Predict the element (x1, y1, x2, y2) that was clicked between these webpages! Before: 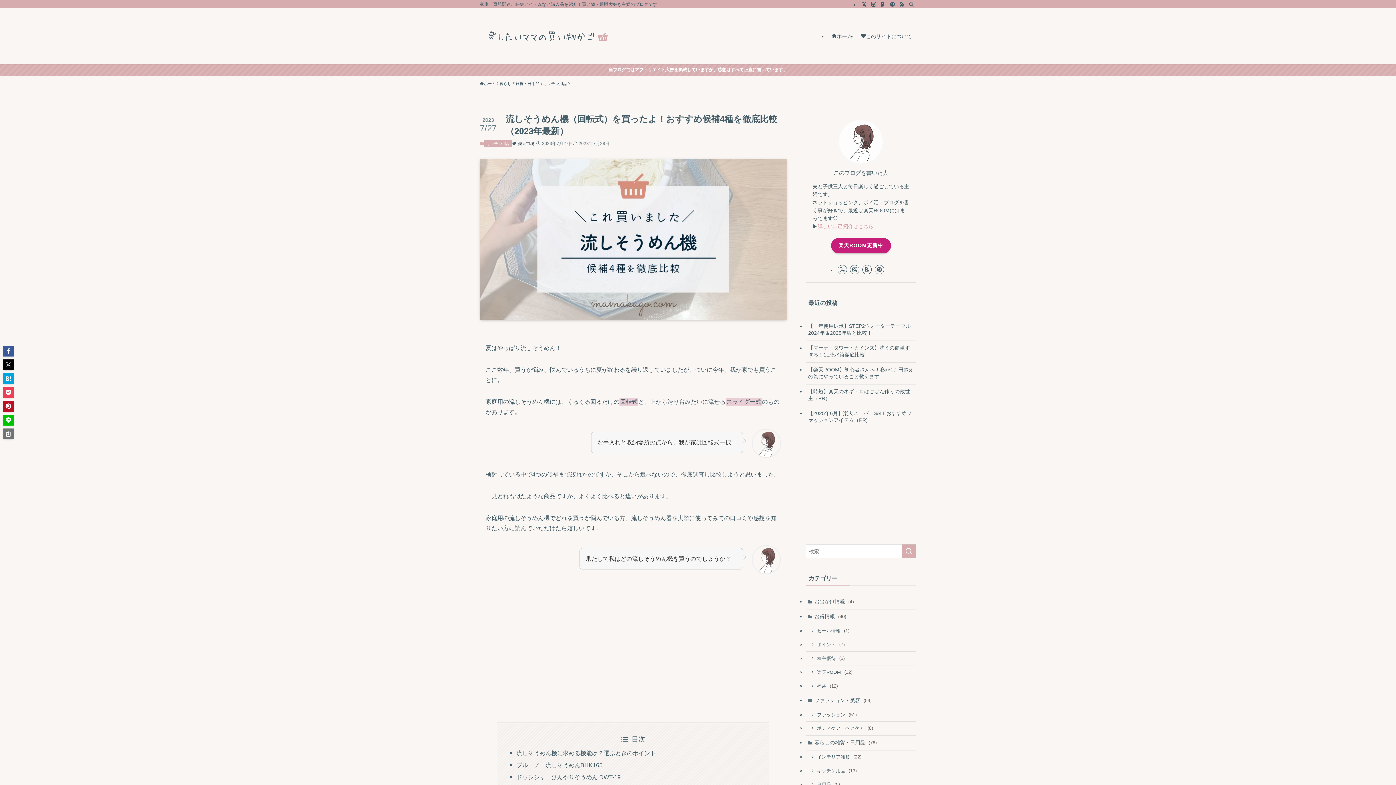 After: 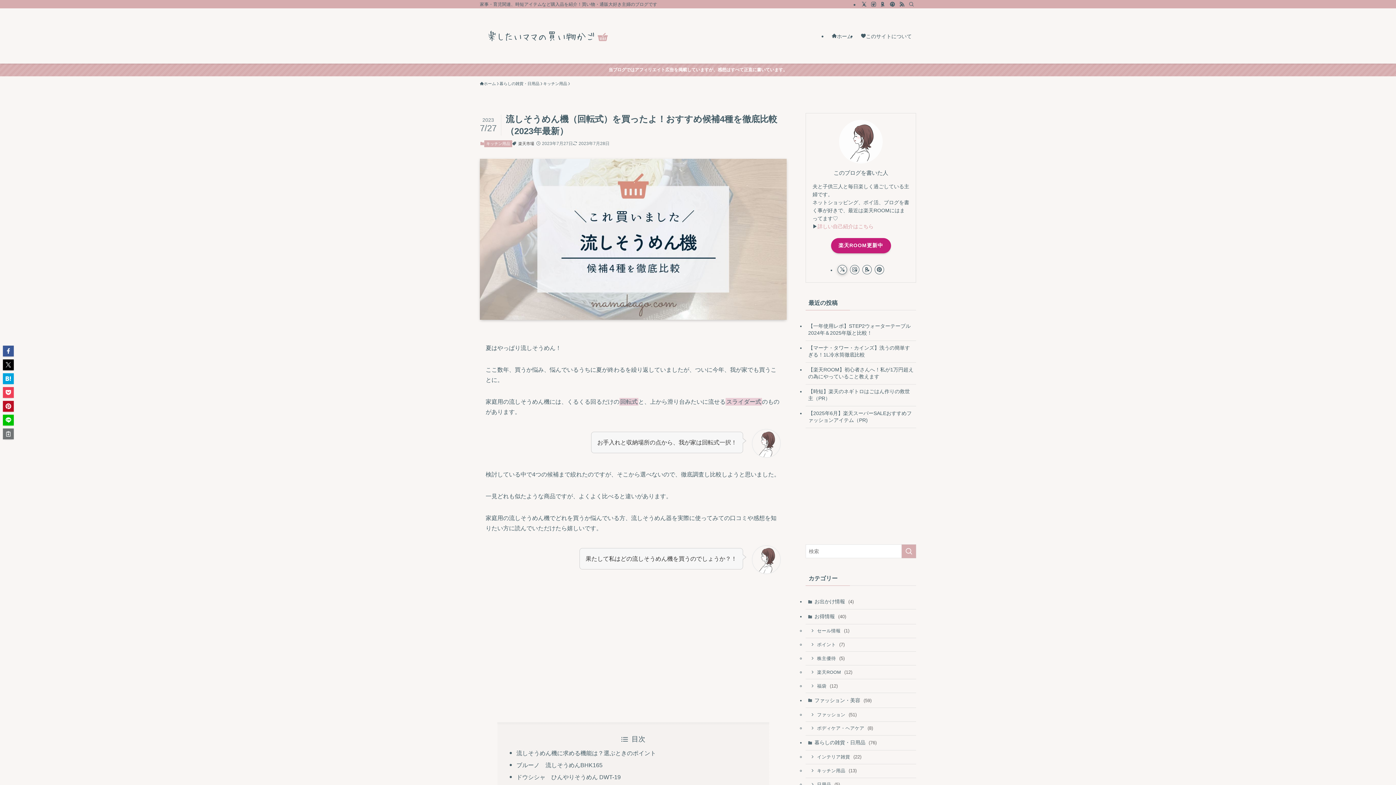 Action: label: twitter-x bbox: (837, 264, 847, 274)